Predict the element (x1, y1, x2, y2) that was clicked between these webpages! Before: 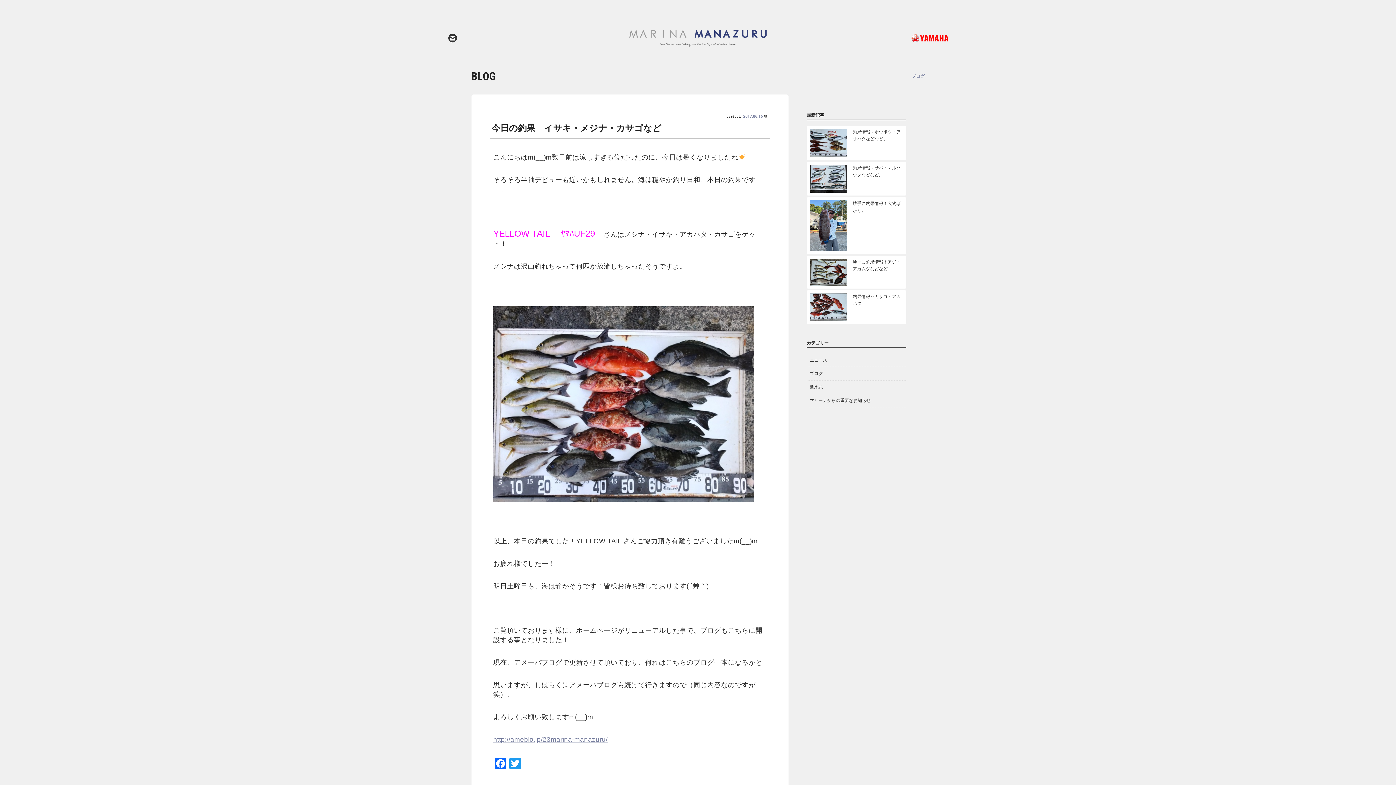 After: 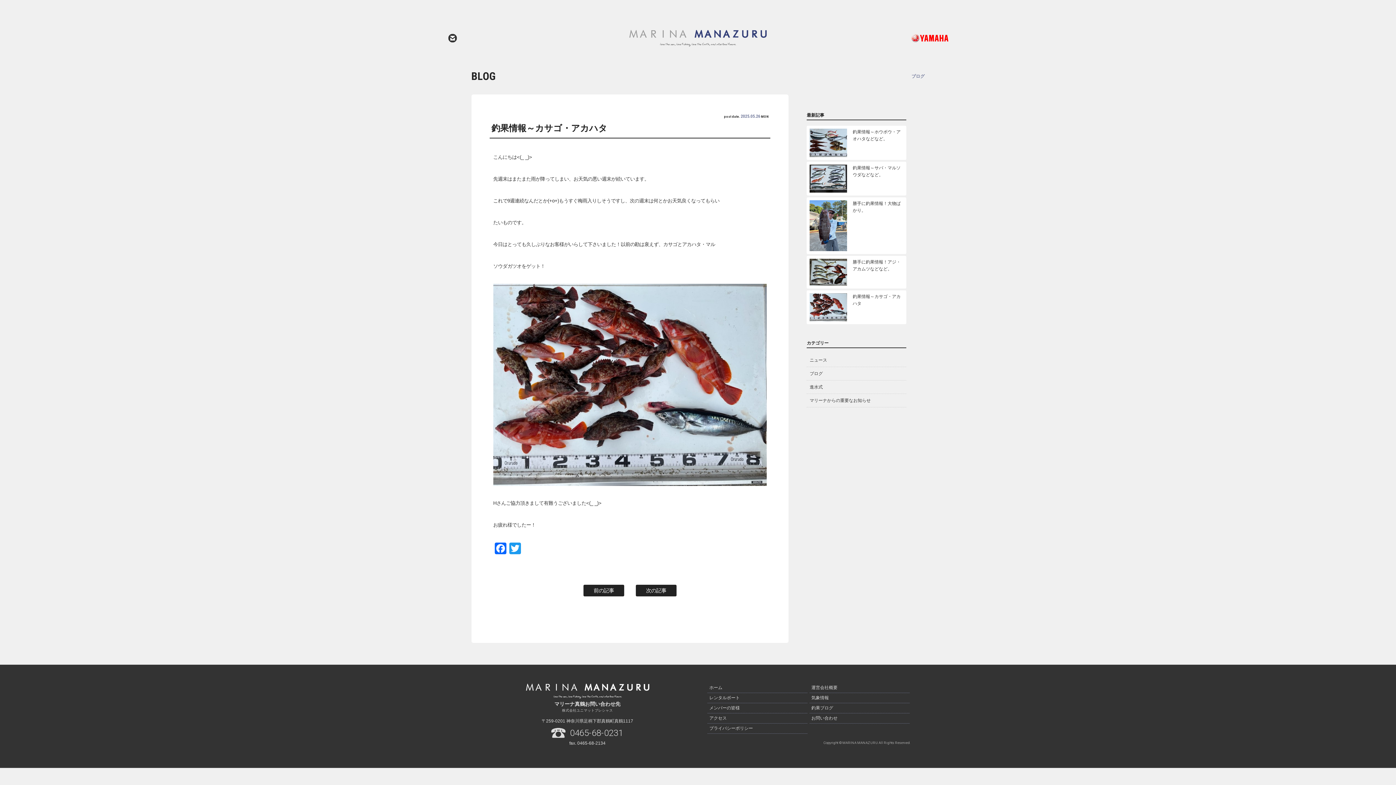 Action: bbox: (807, 290, 906, 324) label: 釣果情報～カサゴ・アカハタ